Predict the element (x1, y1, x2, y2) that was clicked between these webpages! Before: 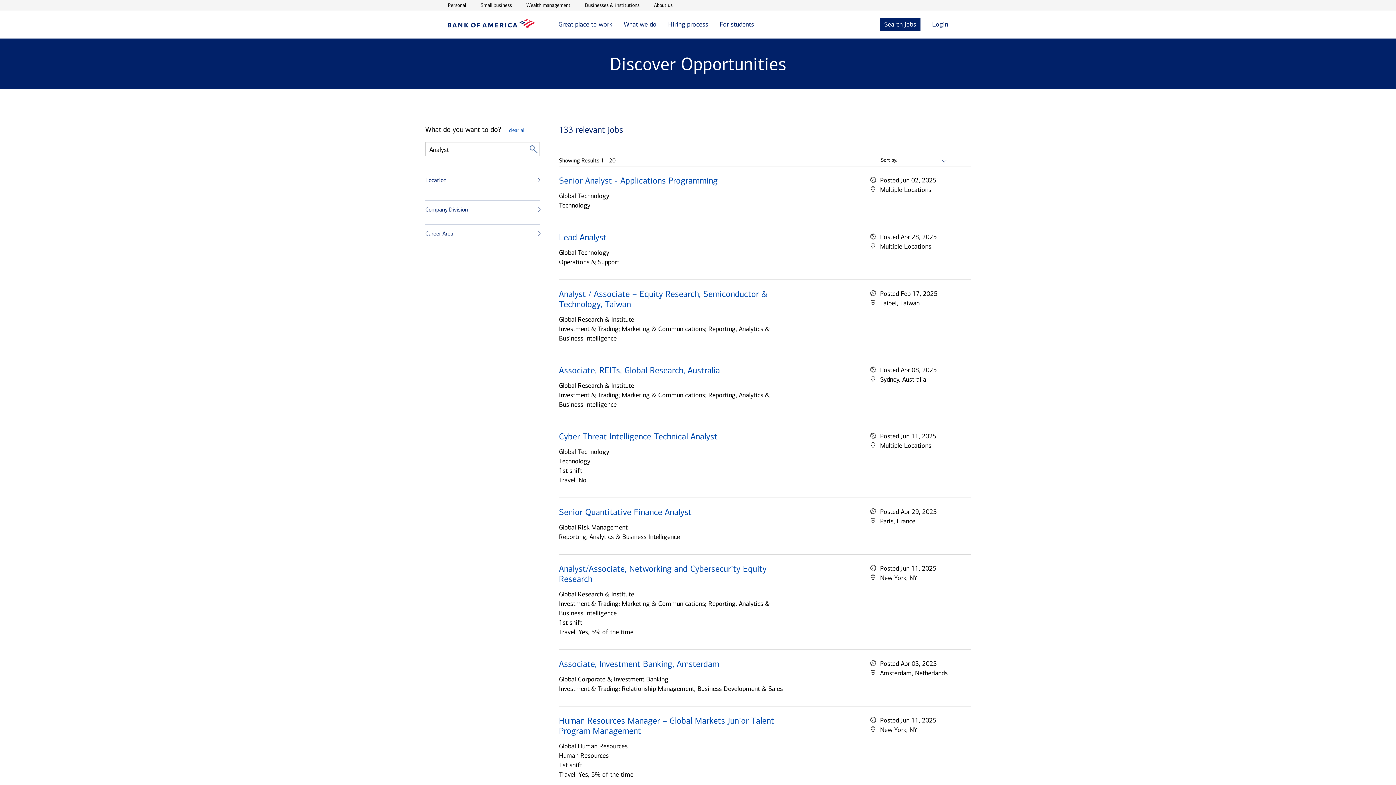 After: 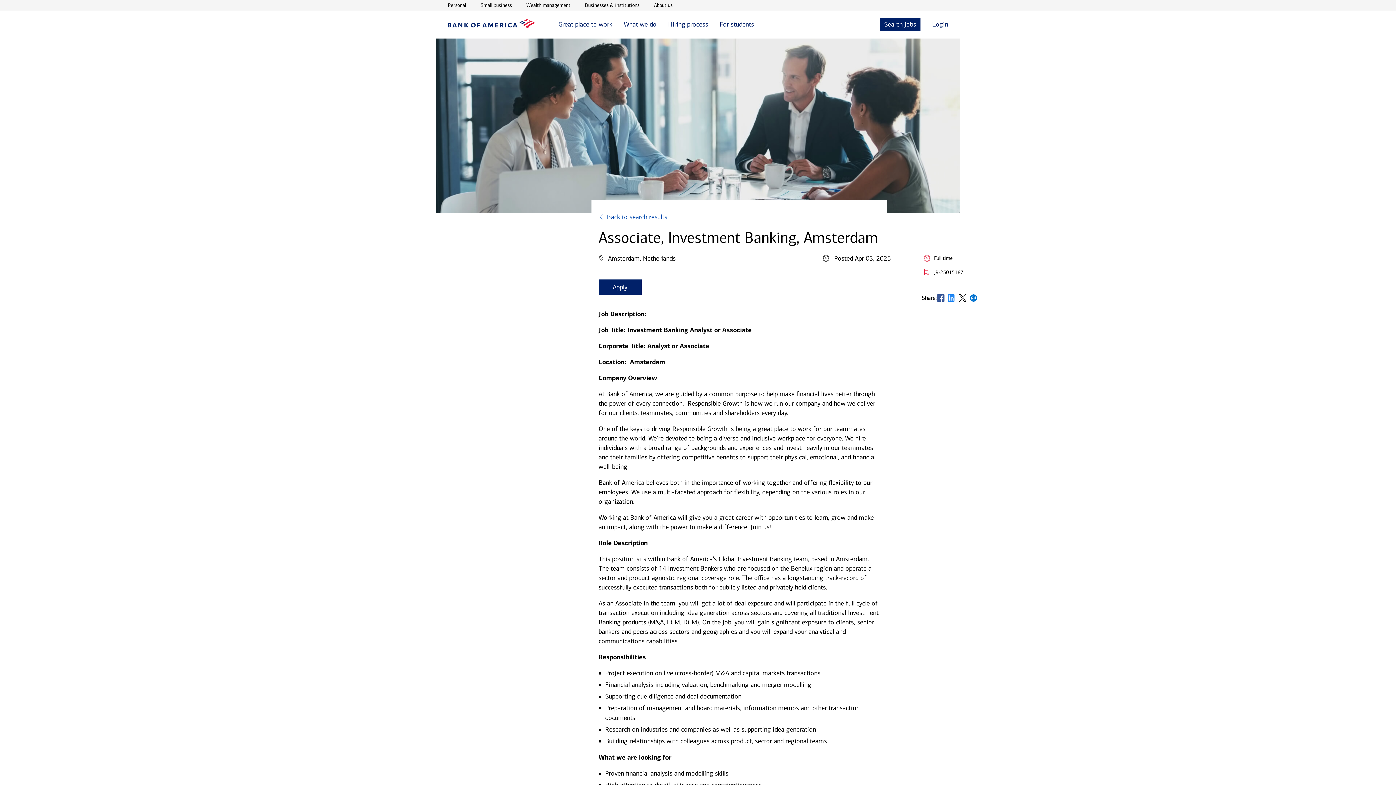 Action: bbox: (559, 659, 719, 669) label: Associate, Investment Banking, Amsterdam